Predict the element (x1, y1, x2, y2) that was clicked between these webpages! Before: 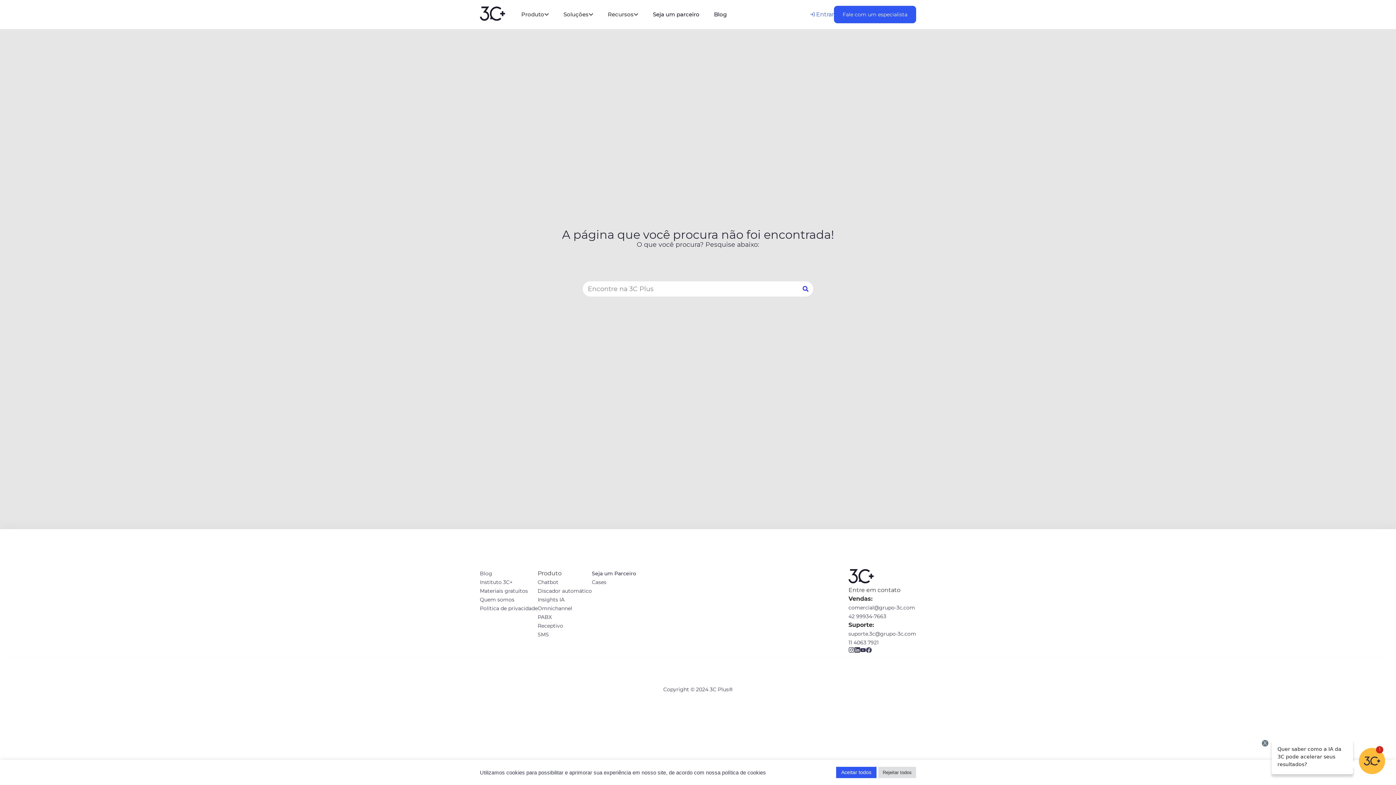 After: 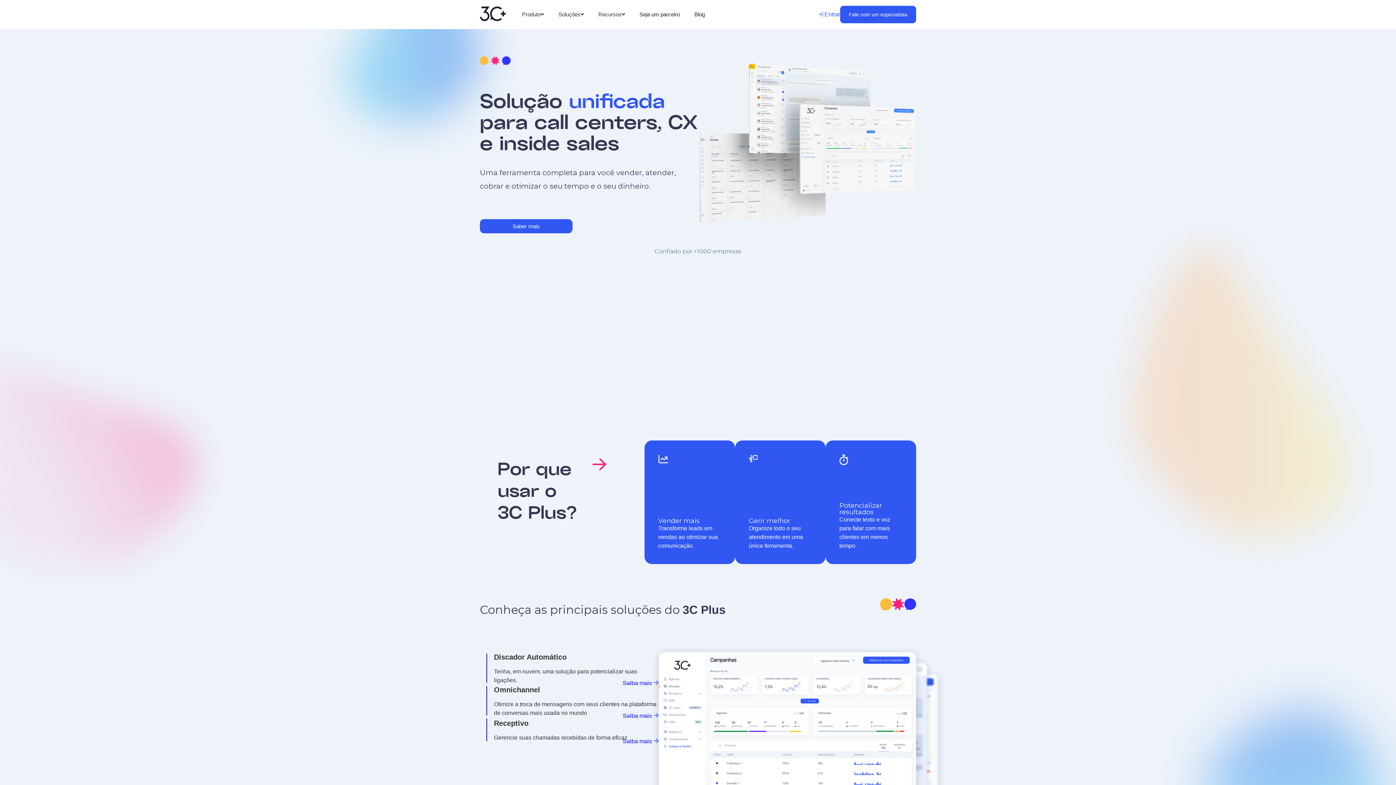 Action: bbox: (848, 578, 874, 585)